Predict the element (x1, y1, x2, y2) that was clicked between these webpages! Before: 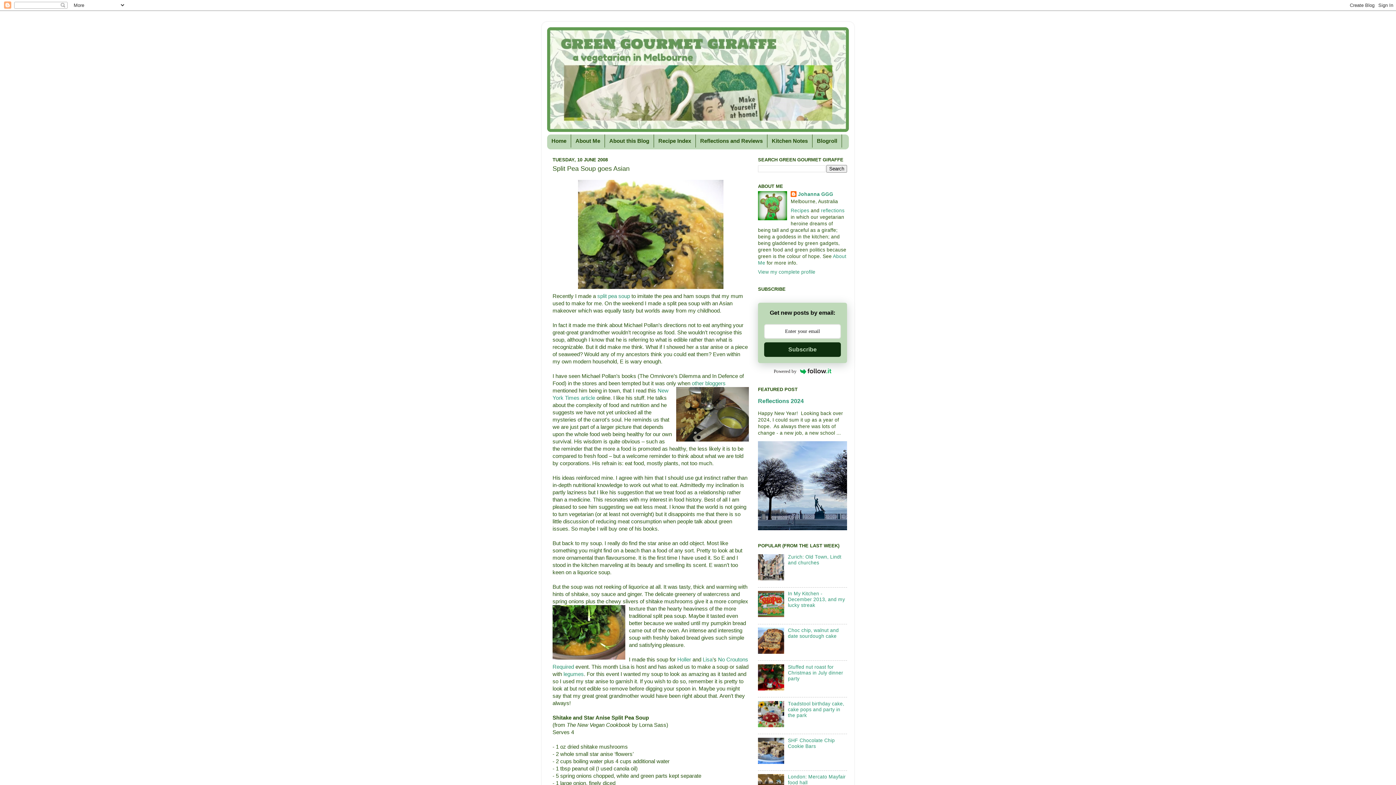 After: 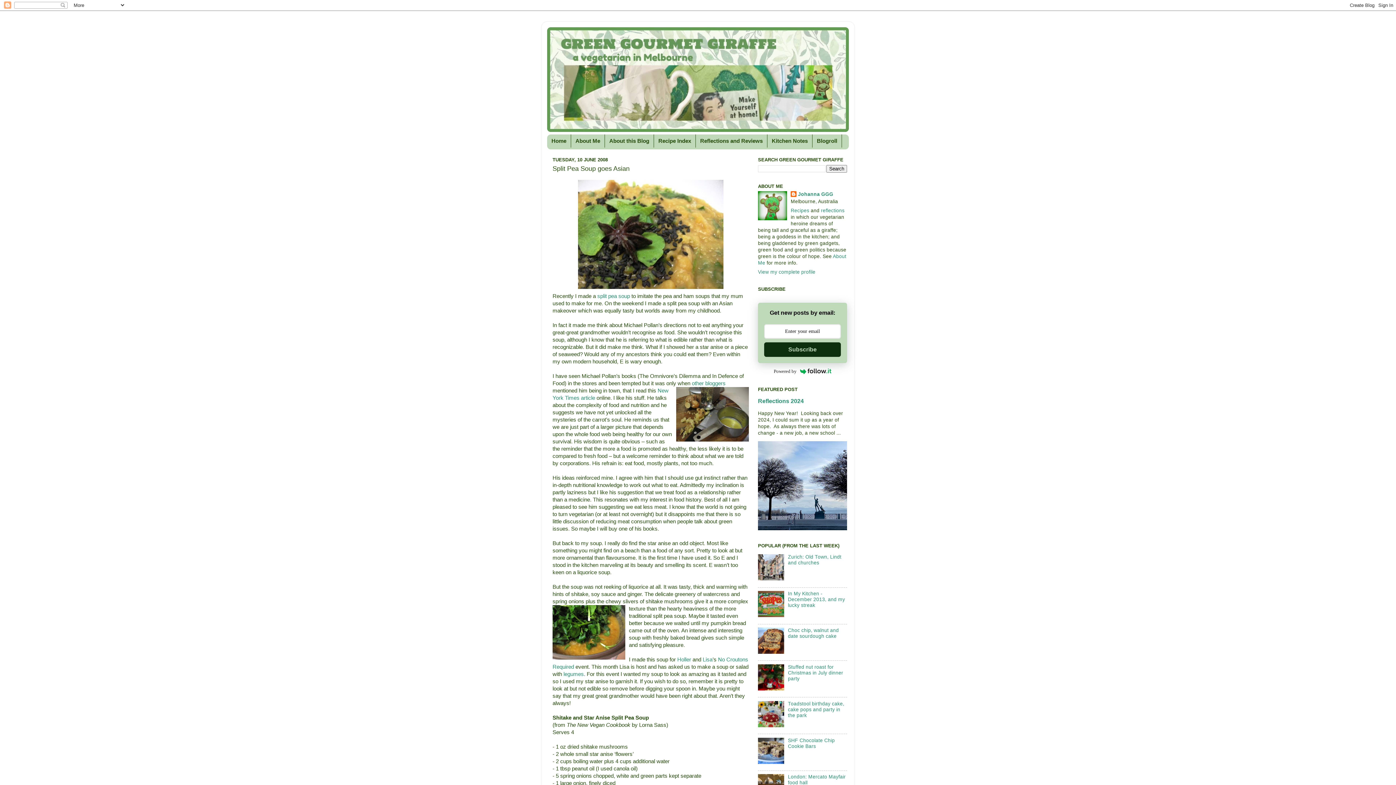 Action: bbox: (758, 759, 786, 765)